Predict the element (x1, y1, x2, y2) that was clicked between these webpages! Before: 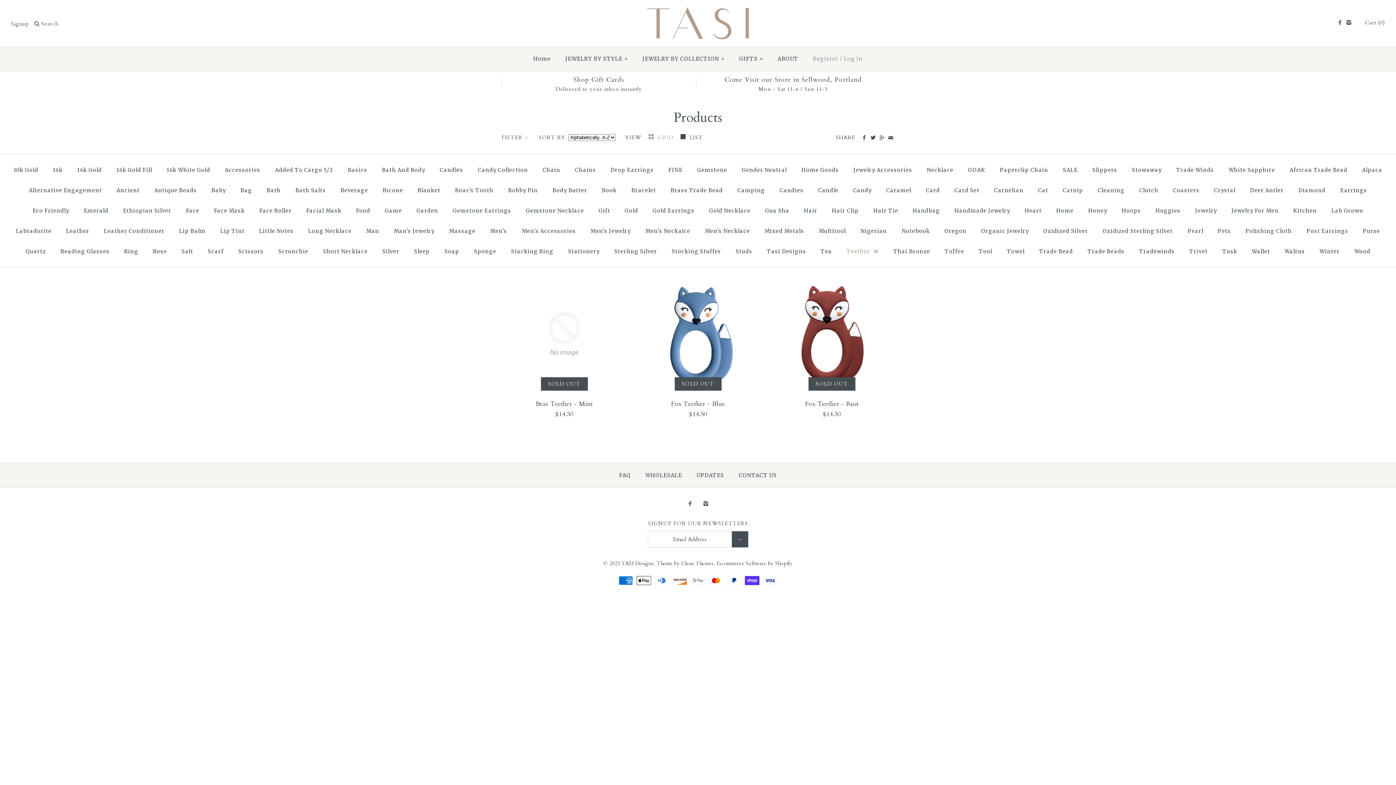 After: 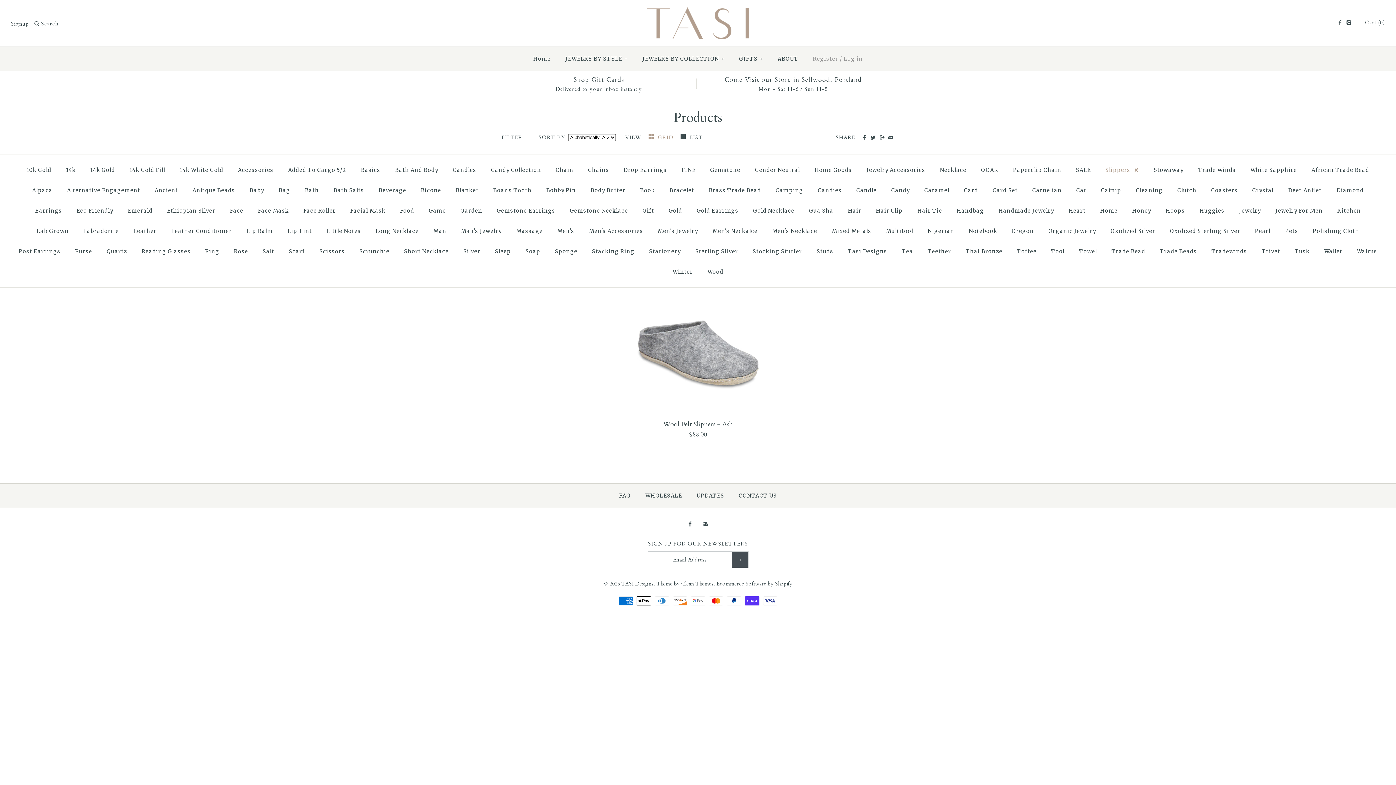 Action: label: Slippers bbox: (1086, 159, 1124, 180)